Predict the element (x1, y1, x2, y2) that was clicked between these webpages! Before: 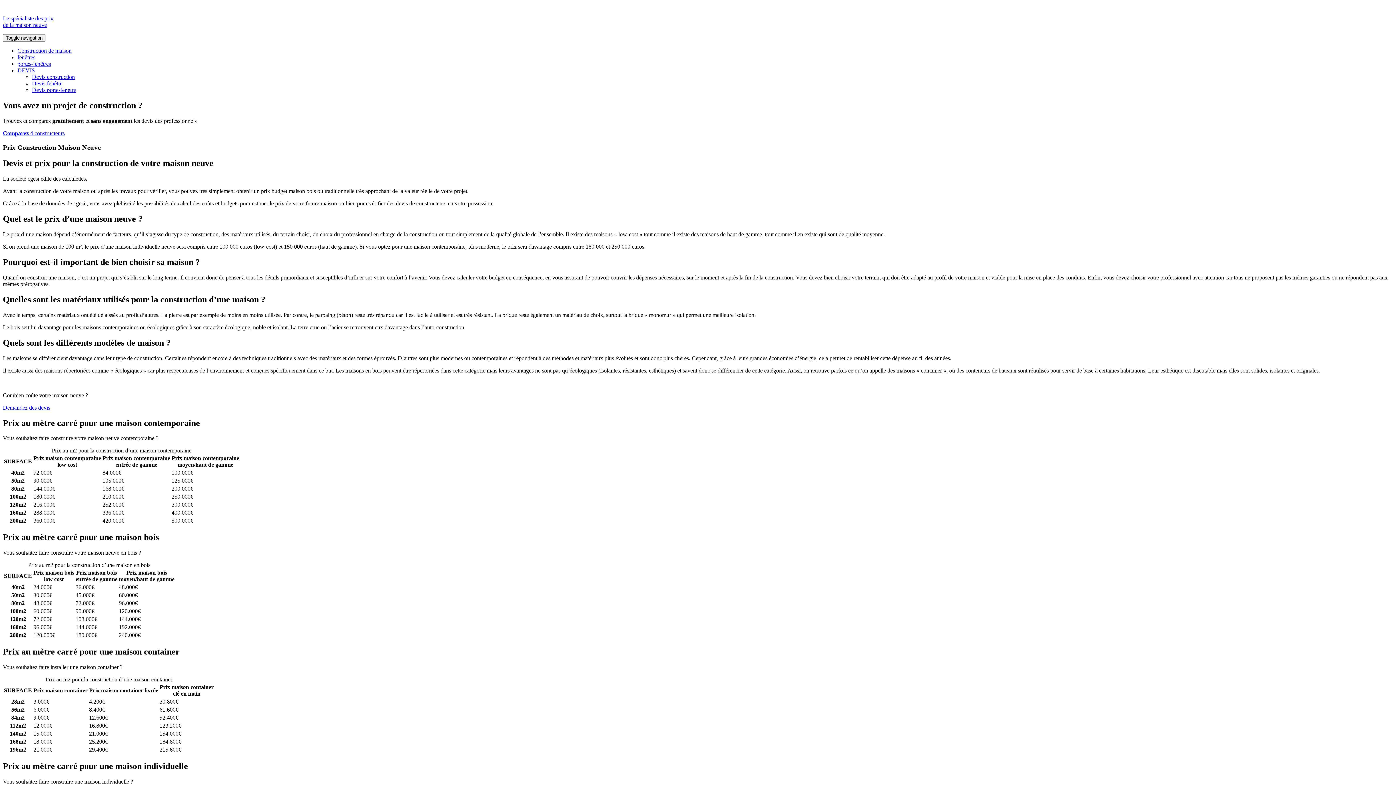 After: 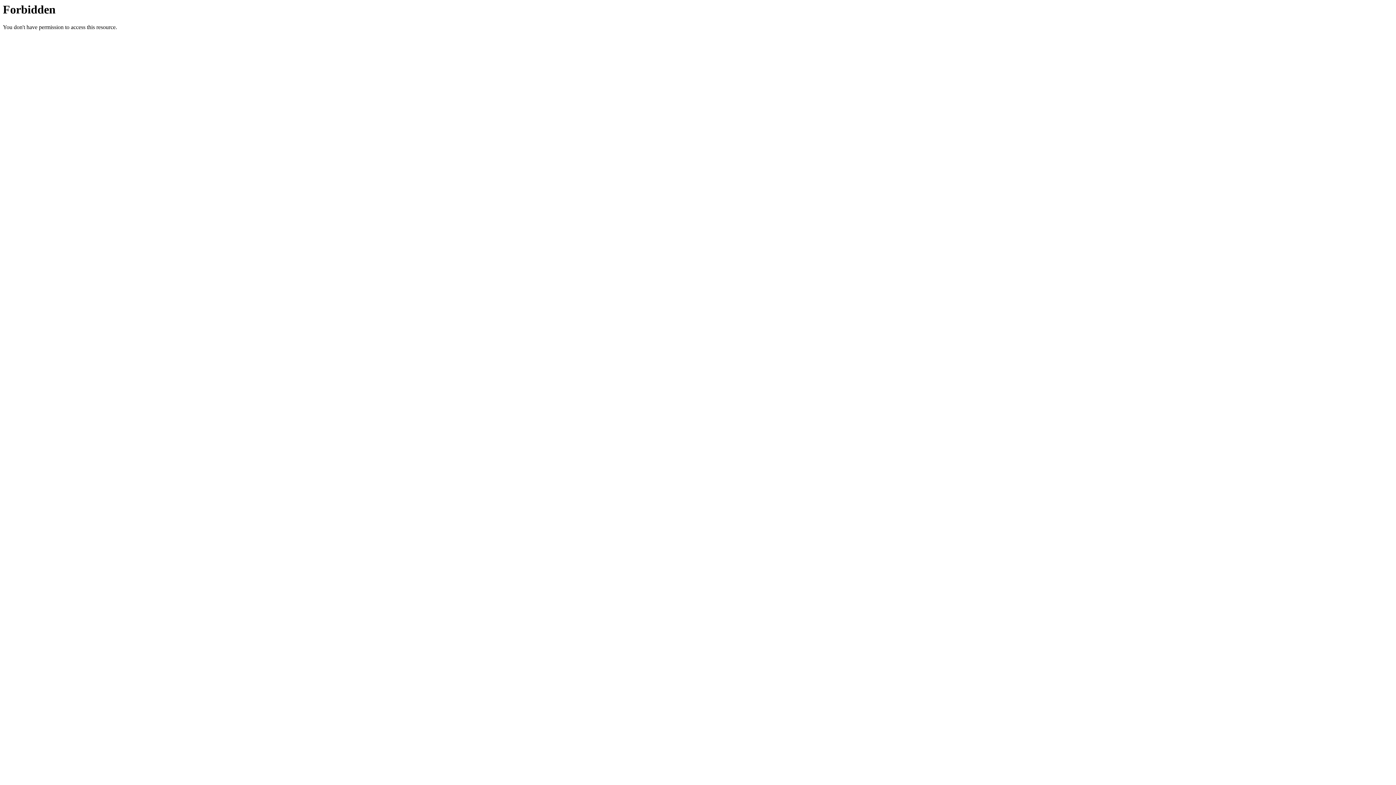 Action: bbox: (142, 549, 209, 556) label: Comparez 4 constructeurs ici